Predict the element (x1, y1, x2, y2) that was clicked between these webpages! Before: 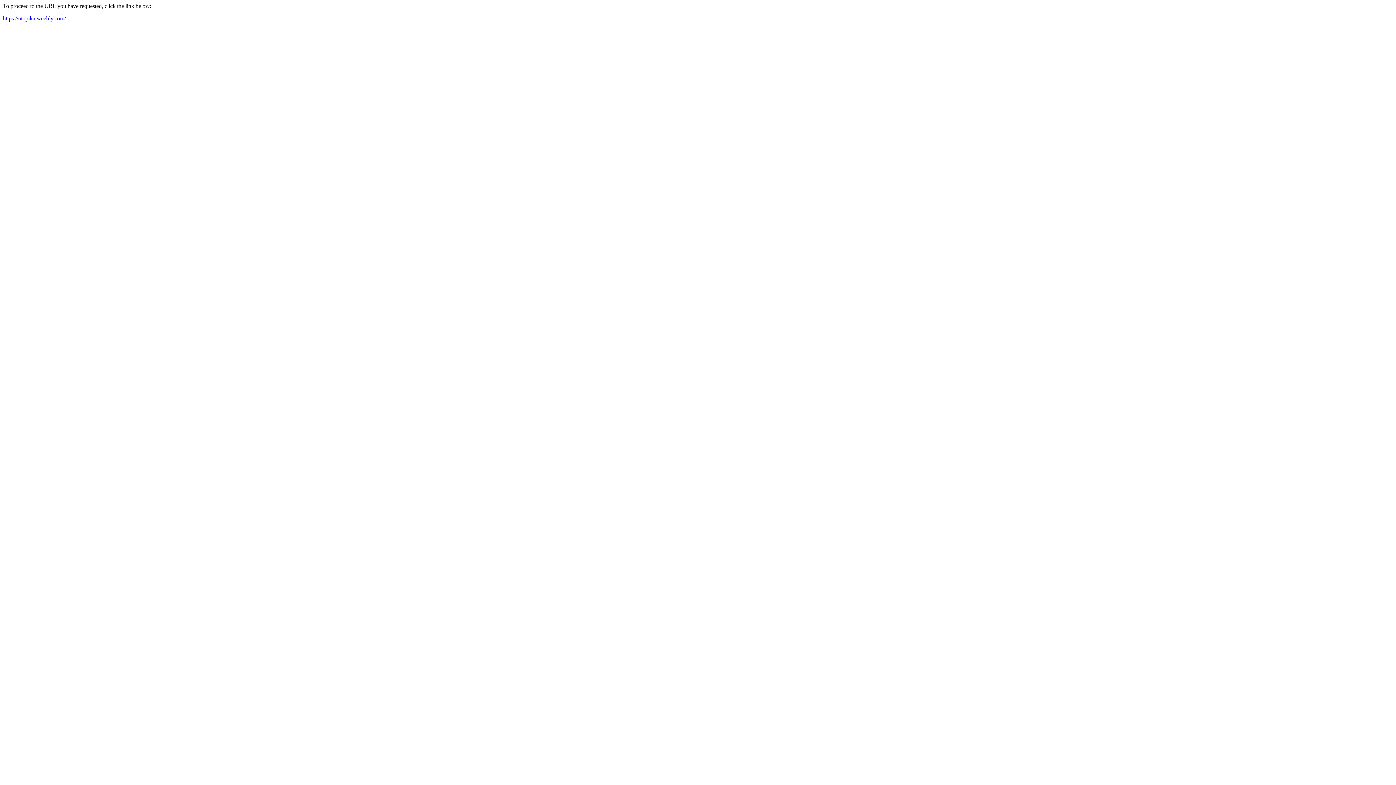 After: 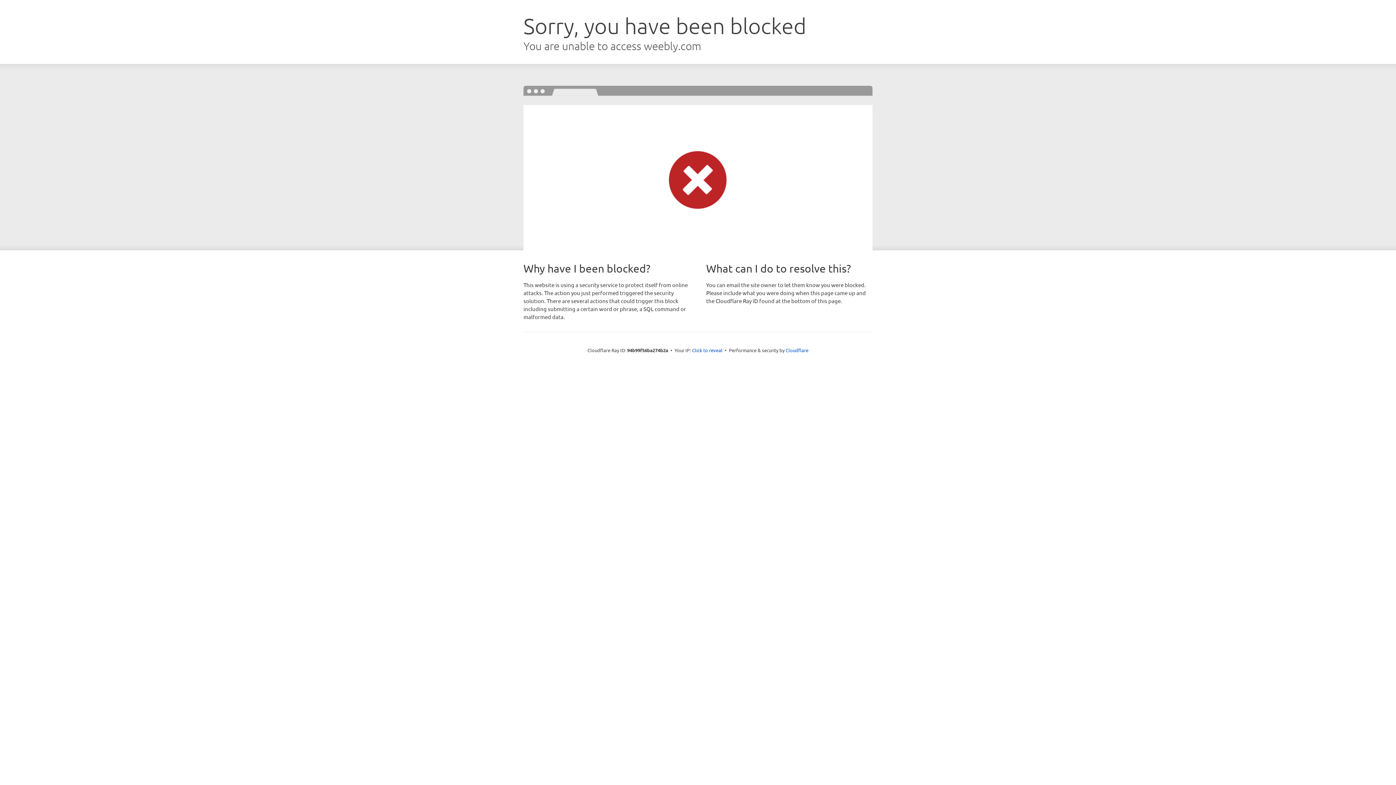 Action: bbox: (2, 15, 65, 21) label: https://utopika.weebly.com/